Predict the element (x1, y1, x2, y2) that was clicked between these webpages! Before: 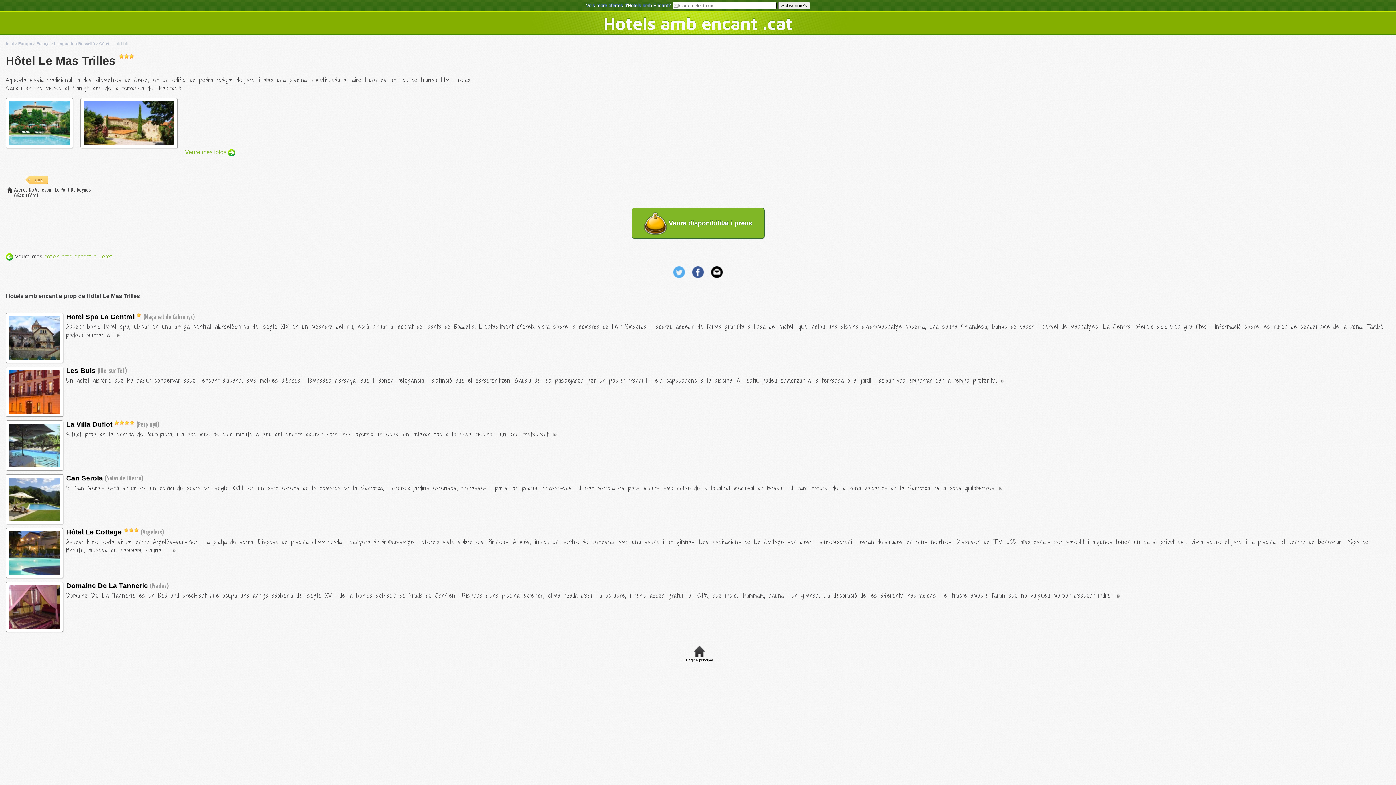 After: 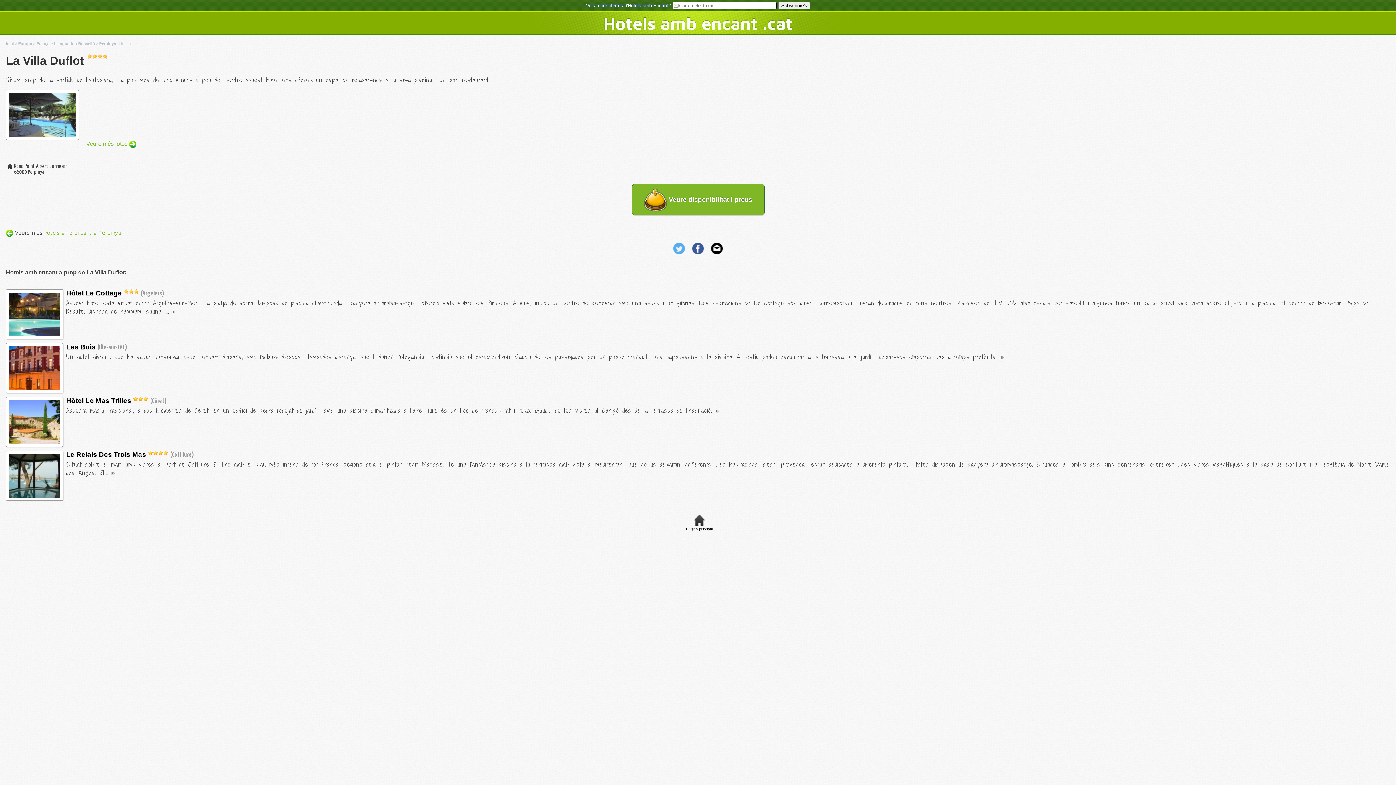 Action: bbox: (9, 462, 60, 468)